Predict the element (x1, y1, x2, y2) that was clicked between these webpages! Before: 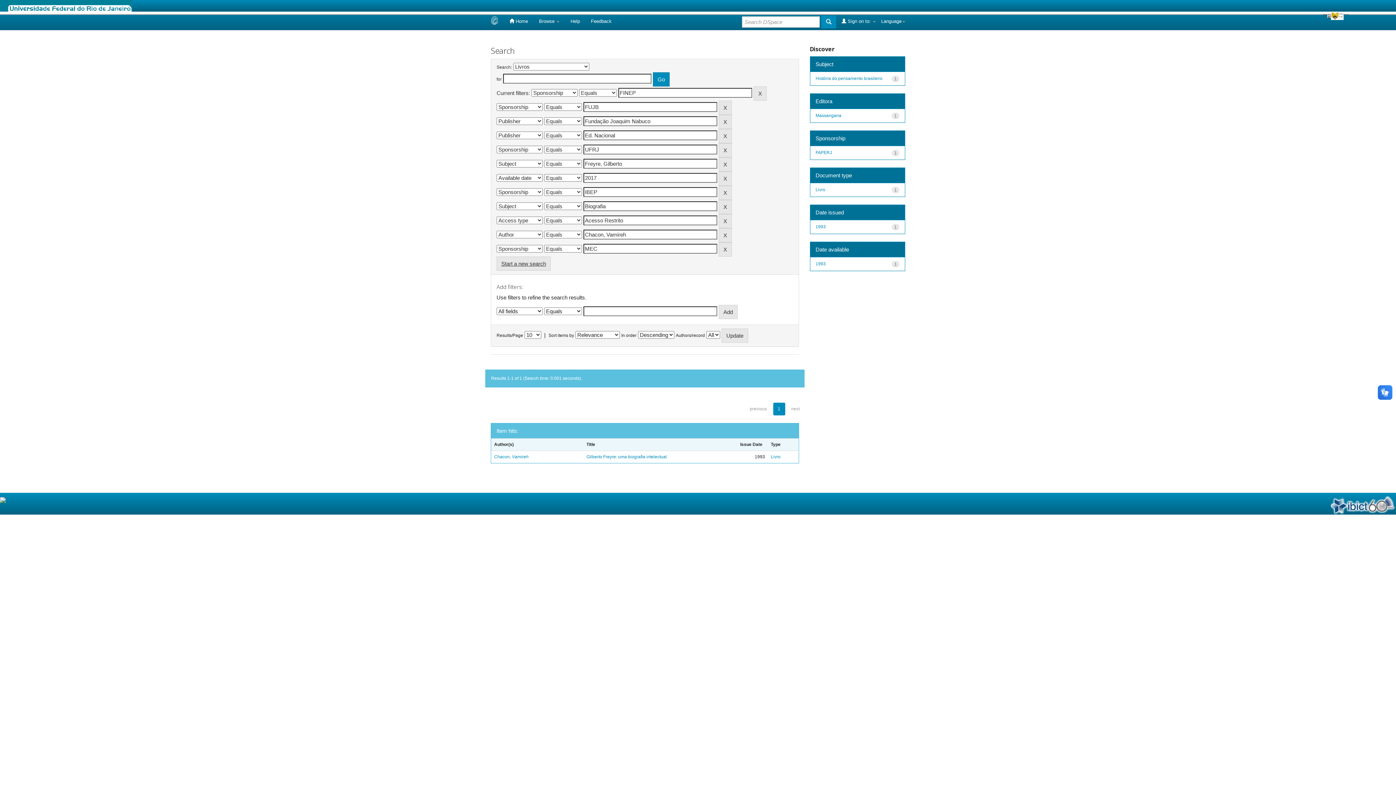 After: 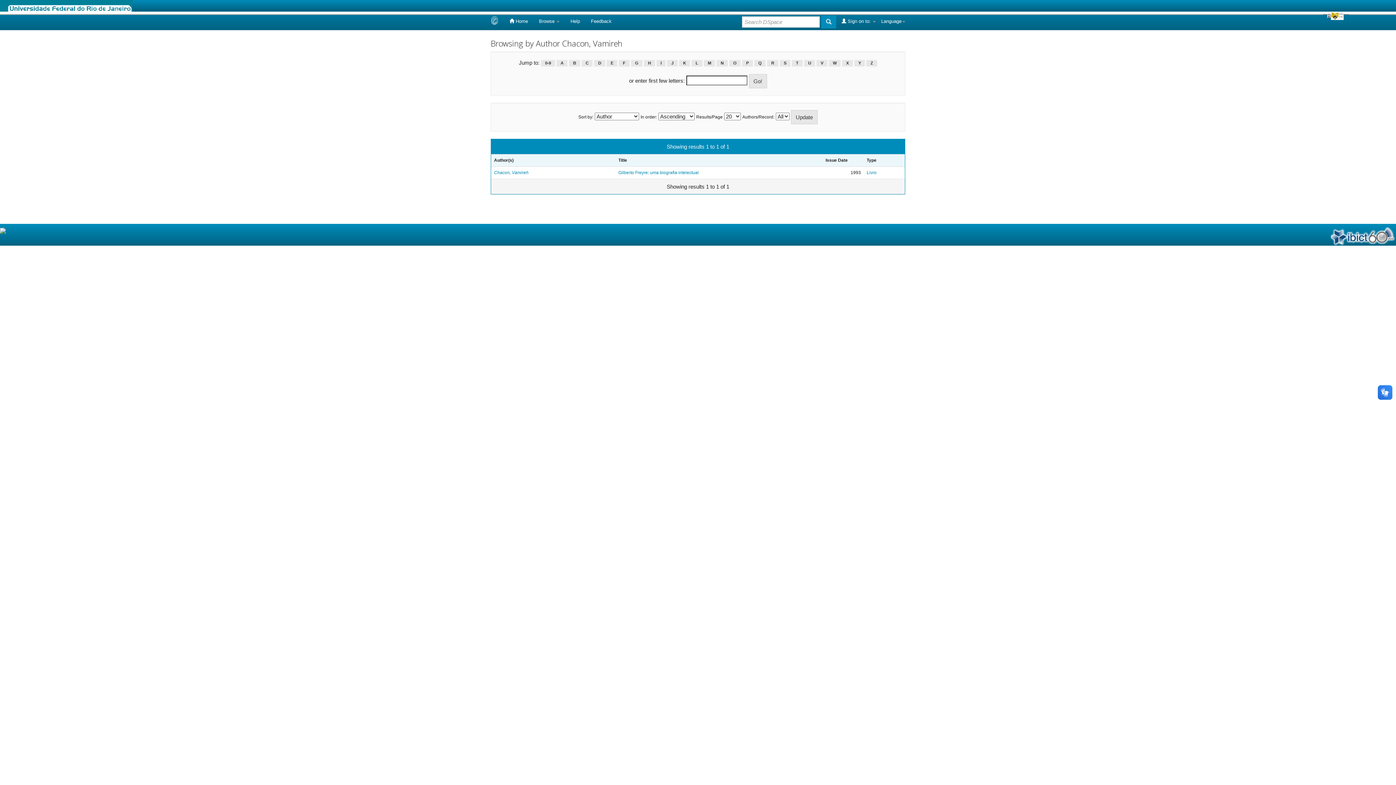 Action: bbox: (494, 454, 528, 459) label: Chacon, Vamireh